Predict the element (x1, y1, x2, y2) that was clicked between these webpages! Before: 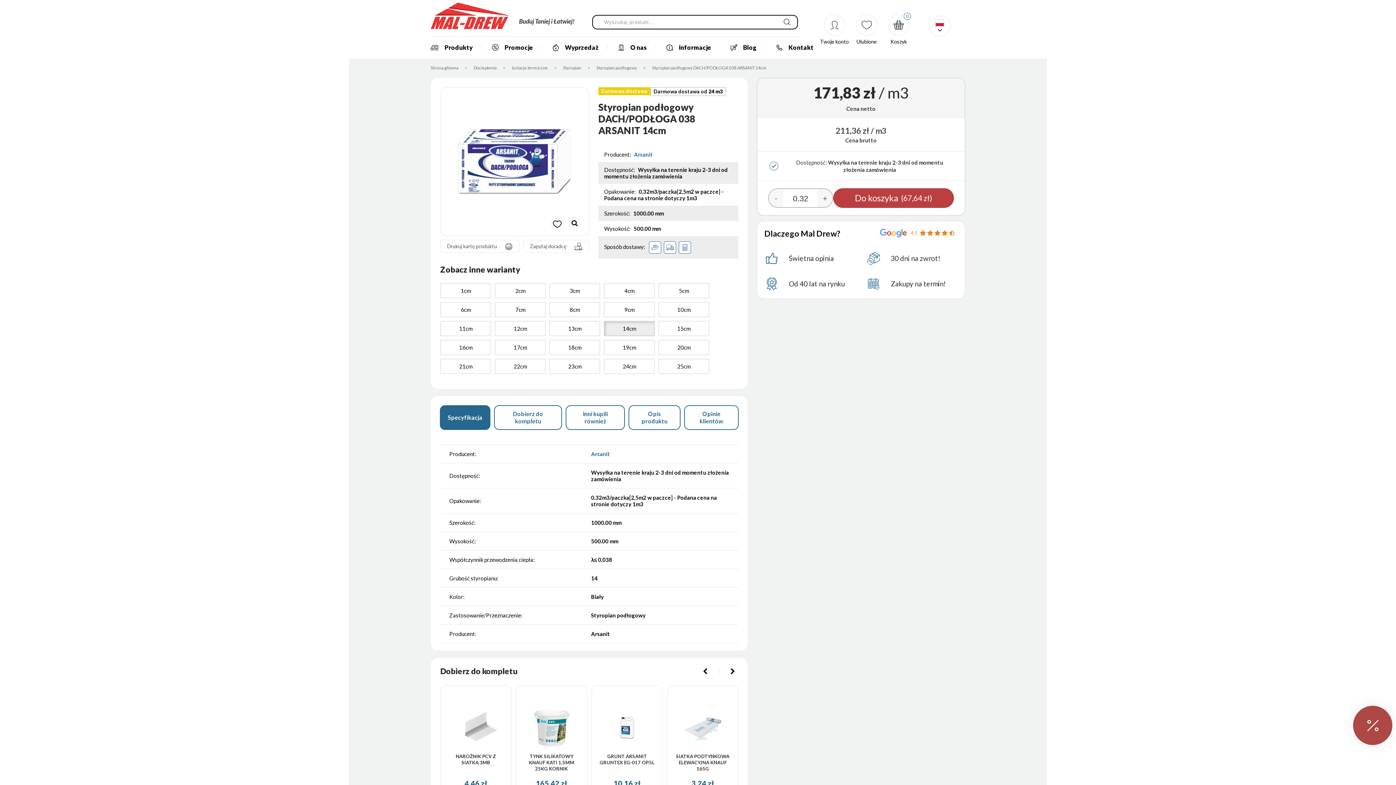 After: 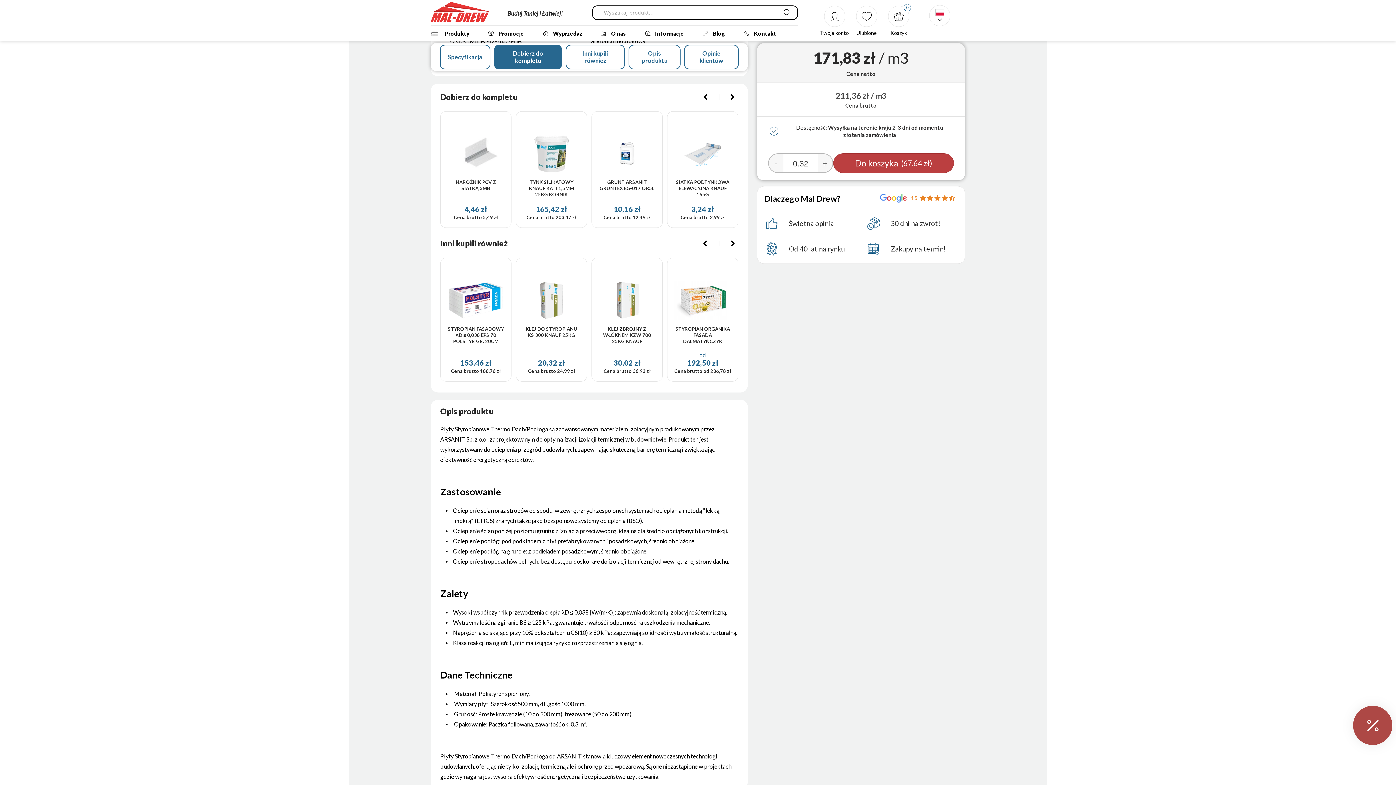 Action: label: Dobierz do kompletu bbox: (494, 405, 562, 430)